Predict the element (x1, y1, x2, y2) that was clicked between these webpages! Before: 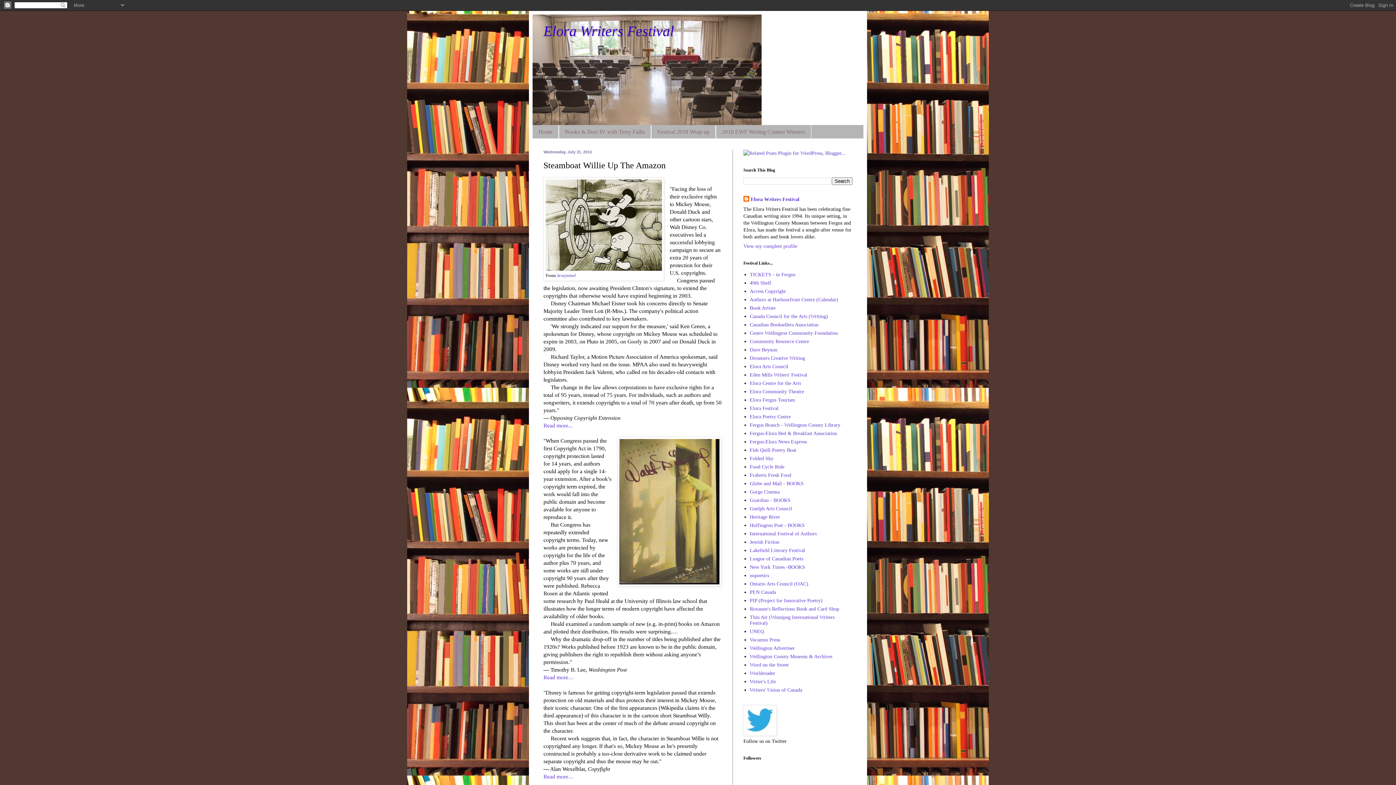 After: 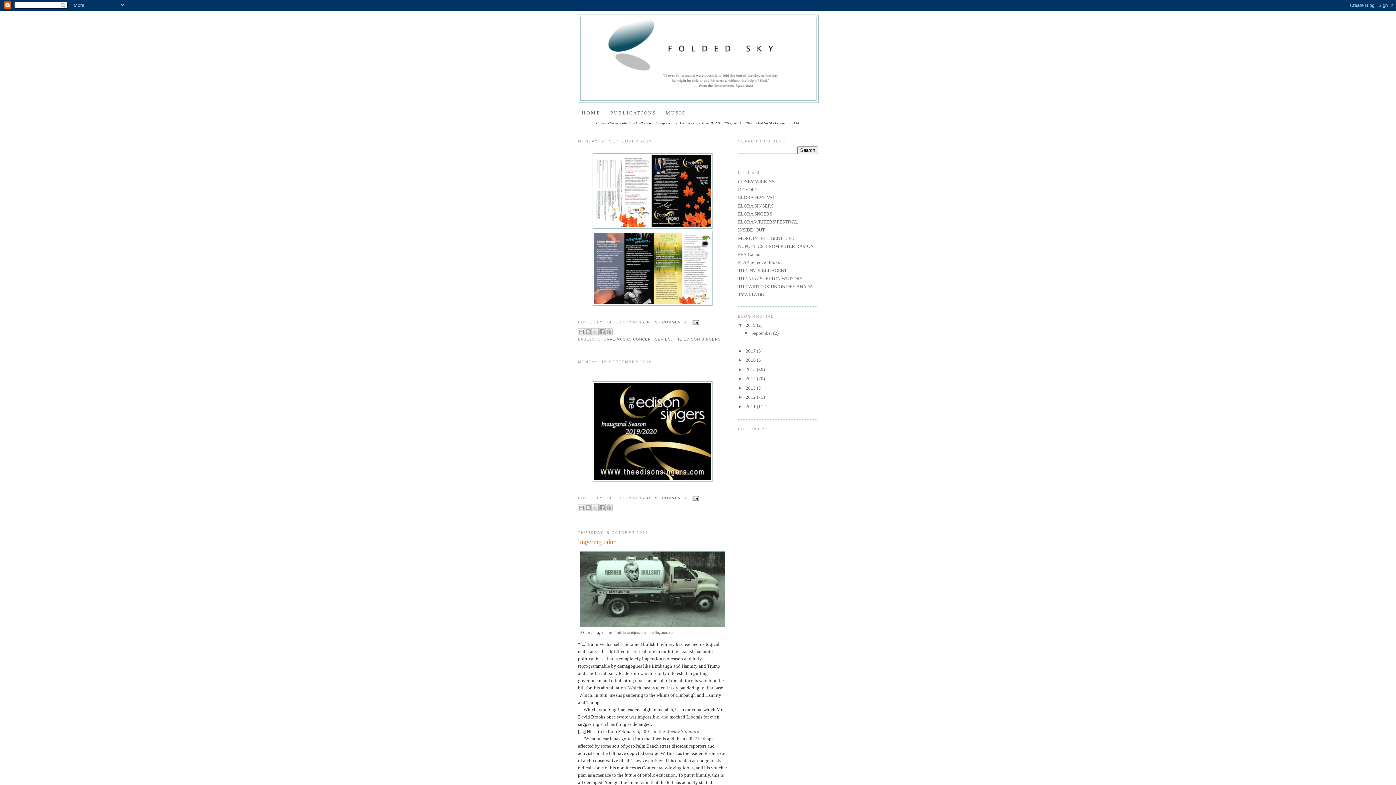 Action: label: Folded Sky bbox: (750, 455, 773, 461)